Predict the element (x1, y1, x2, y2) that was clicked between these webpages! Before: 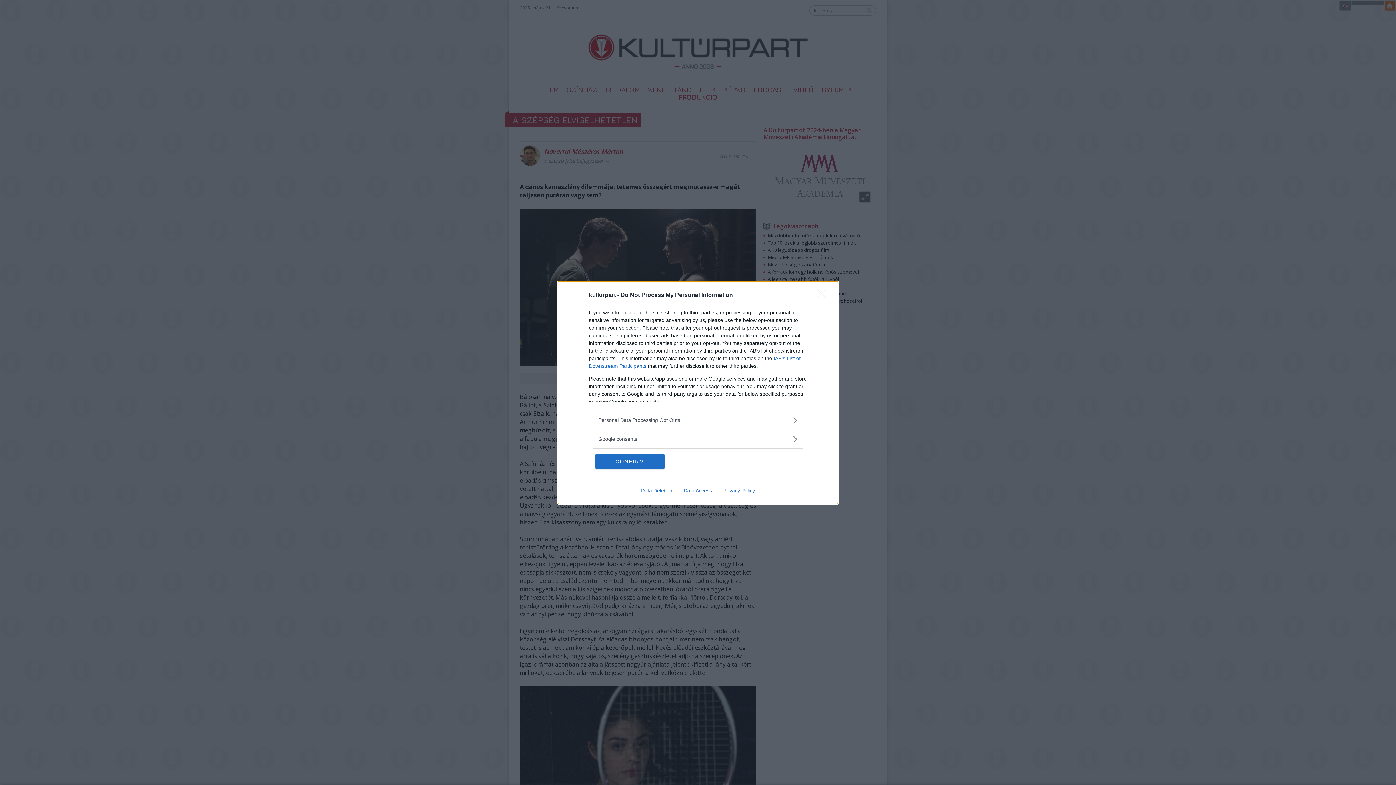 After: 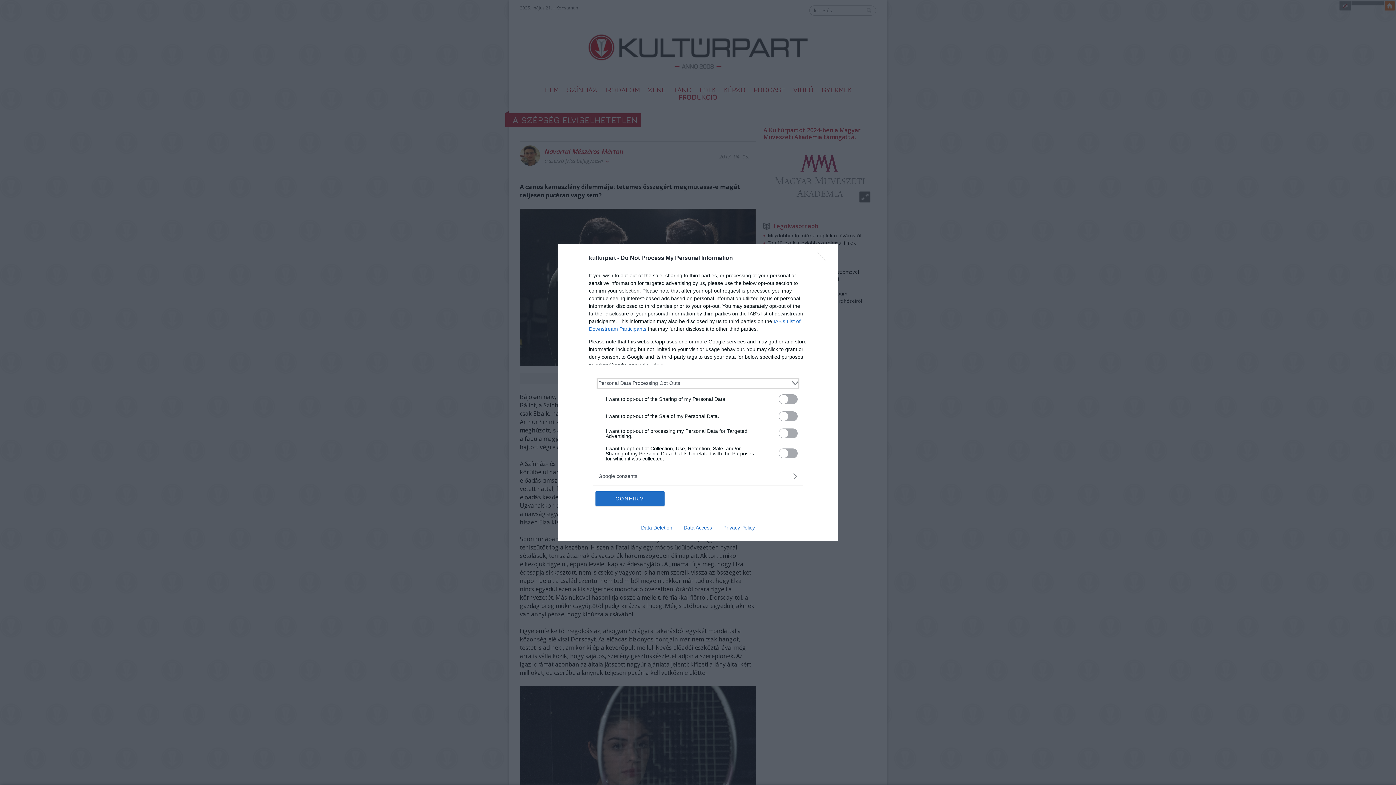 Action: label: Opt-Outs bbox: (598, 416, 797, 424)